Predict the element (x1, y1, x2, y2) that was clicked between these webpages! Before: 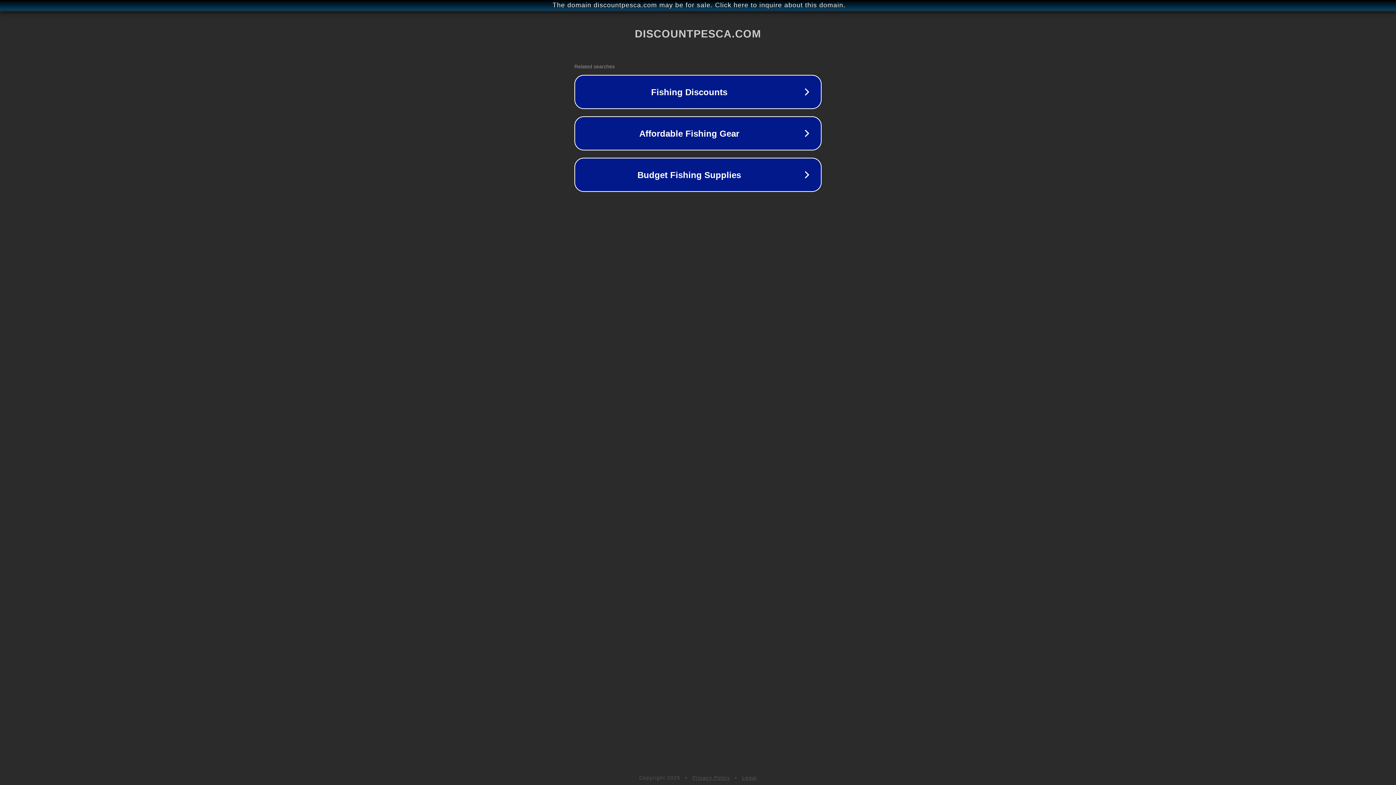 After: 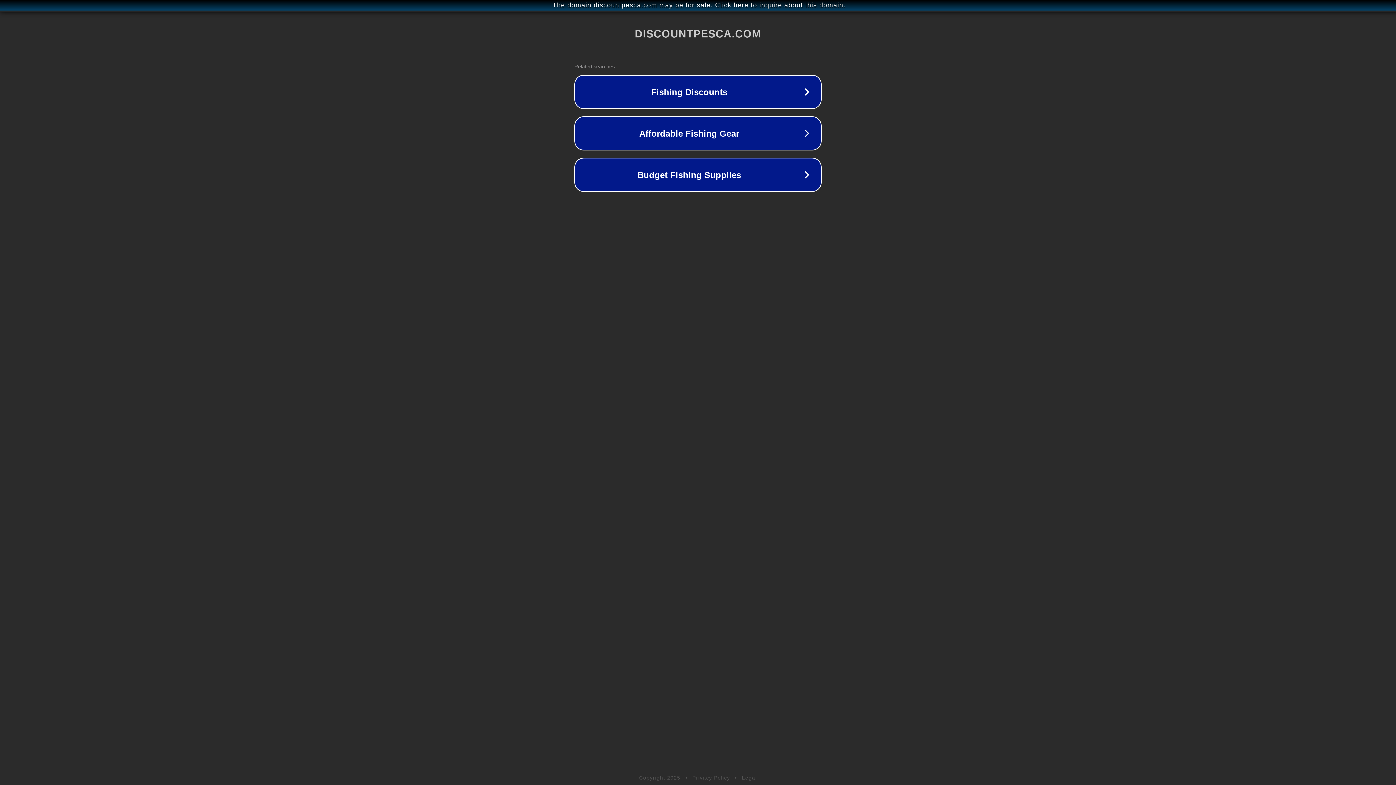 Action: bbox: (742, 775, 757, 781) label: Legal